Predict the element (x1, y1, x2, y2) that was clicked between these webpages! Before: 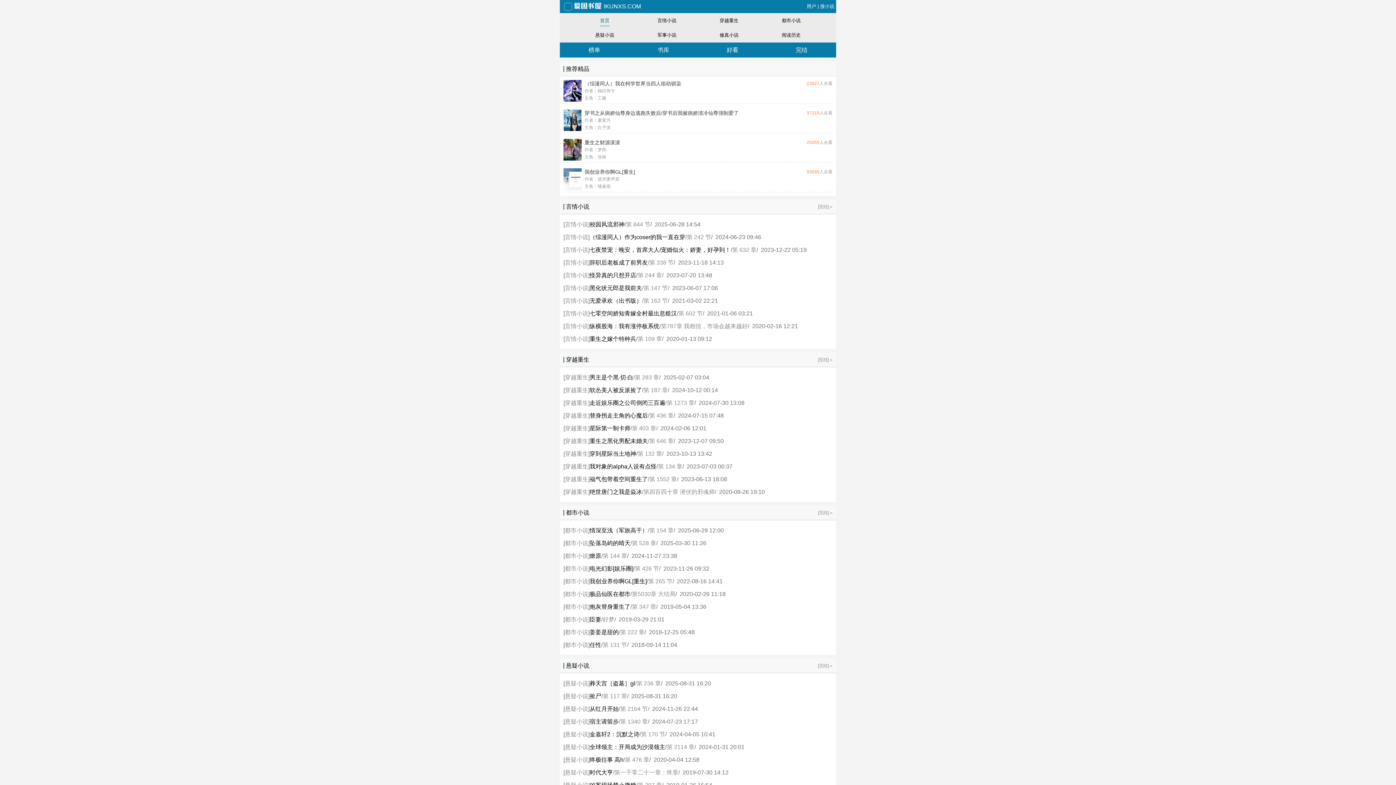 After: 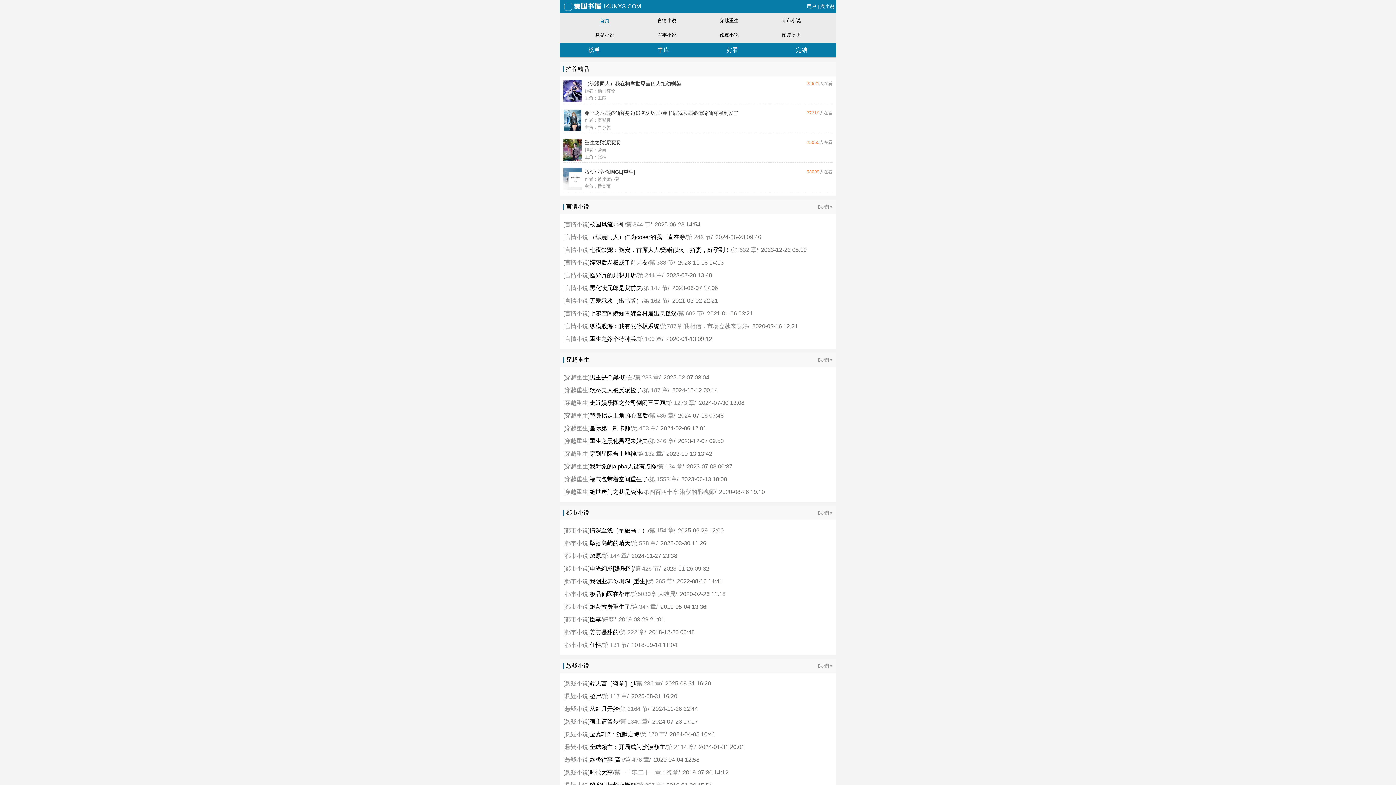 Action: bbox: (589, 527, 648, 533) label: 情深至浅（军旅高干）